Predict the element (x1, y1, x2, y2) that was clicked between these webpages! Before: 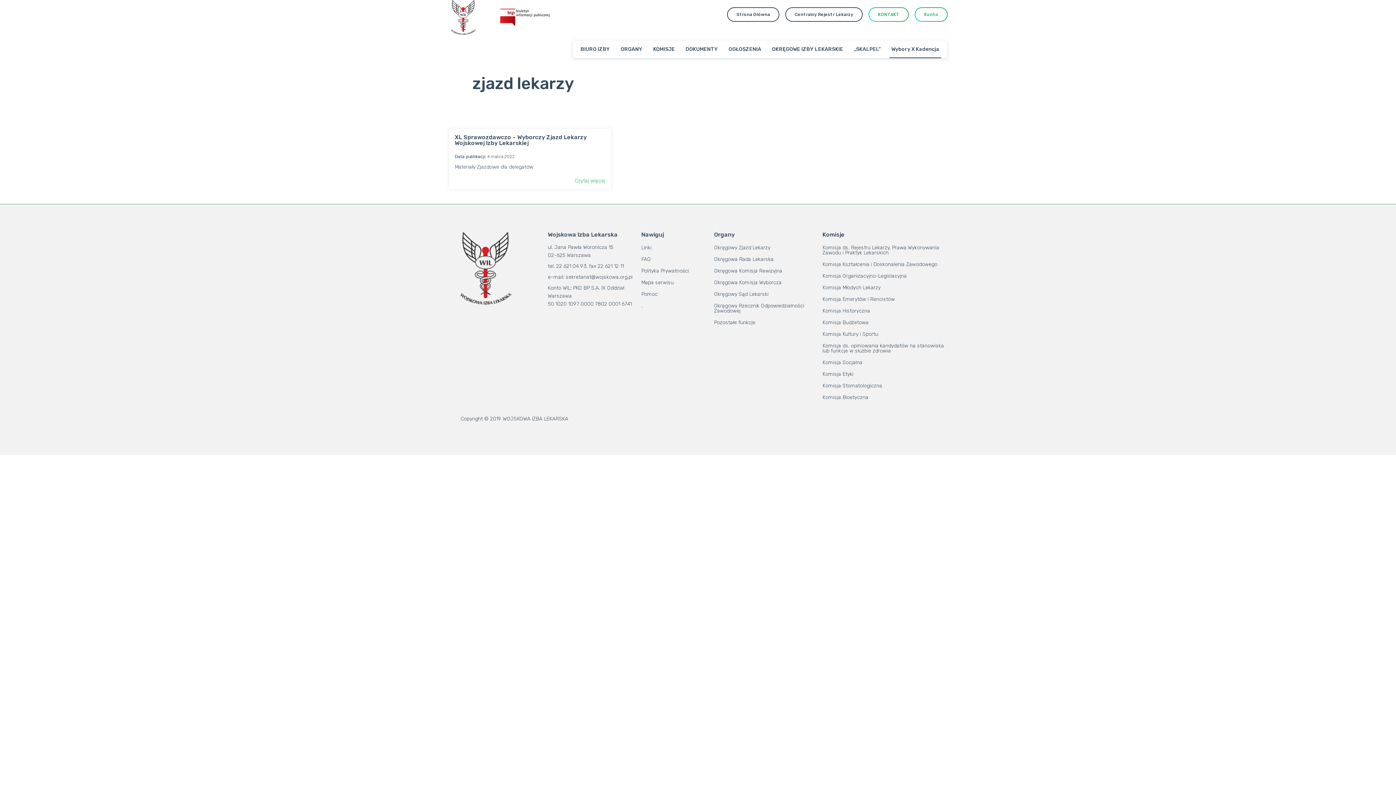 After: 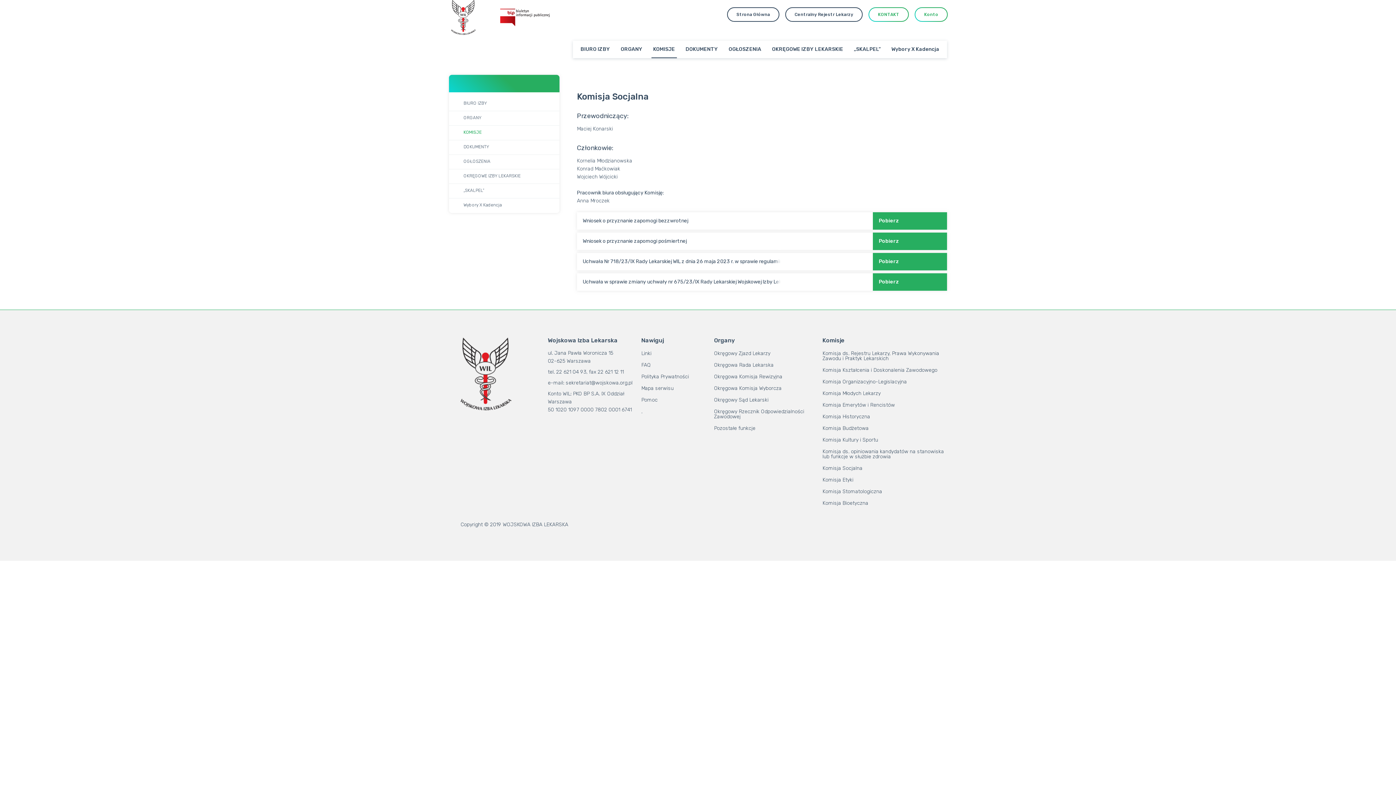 Action: bbox: (822, 358, 947, 367) label: Komisja Socjalna